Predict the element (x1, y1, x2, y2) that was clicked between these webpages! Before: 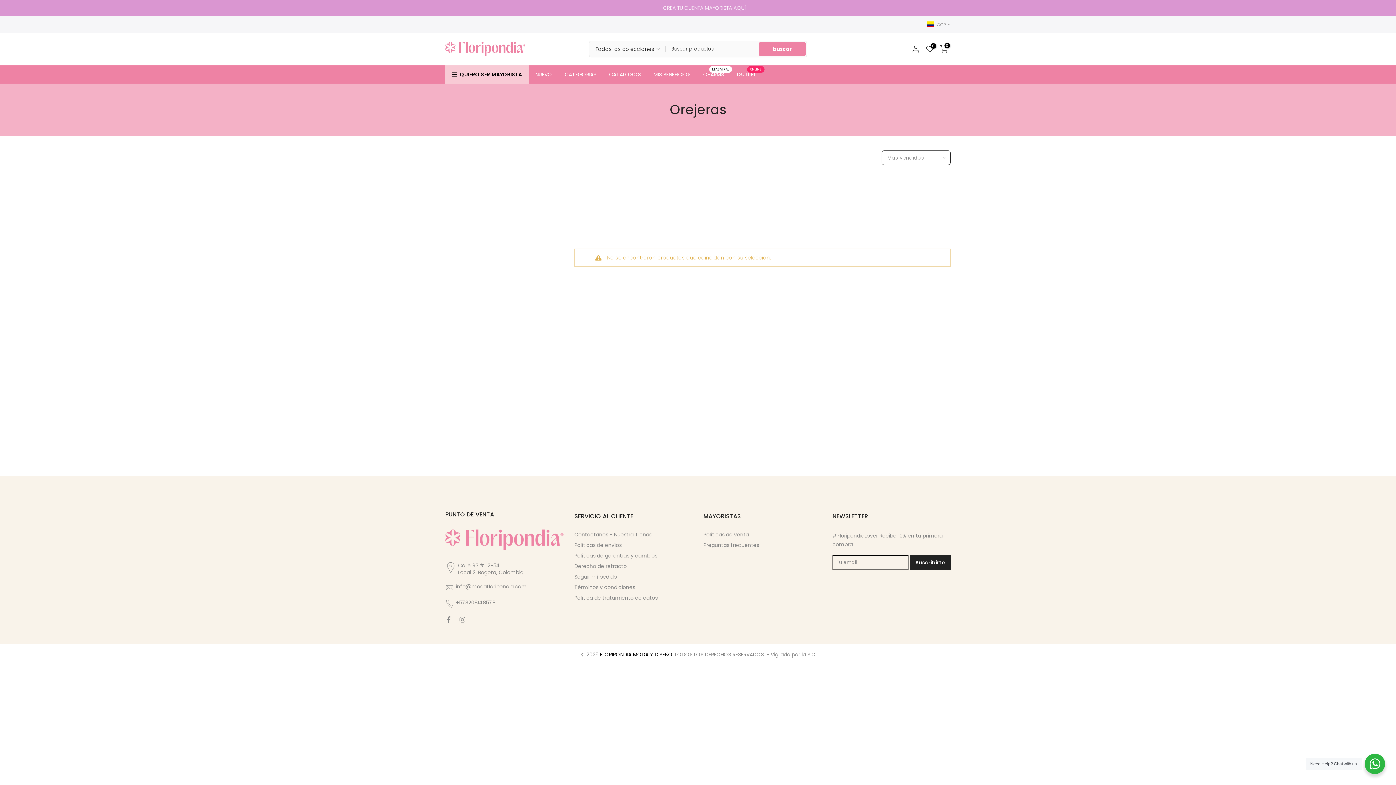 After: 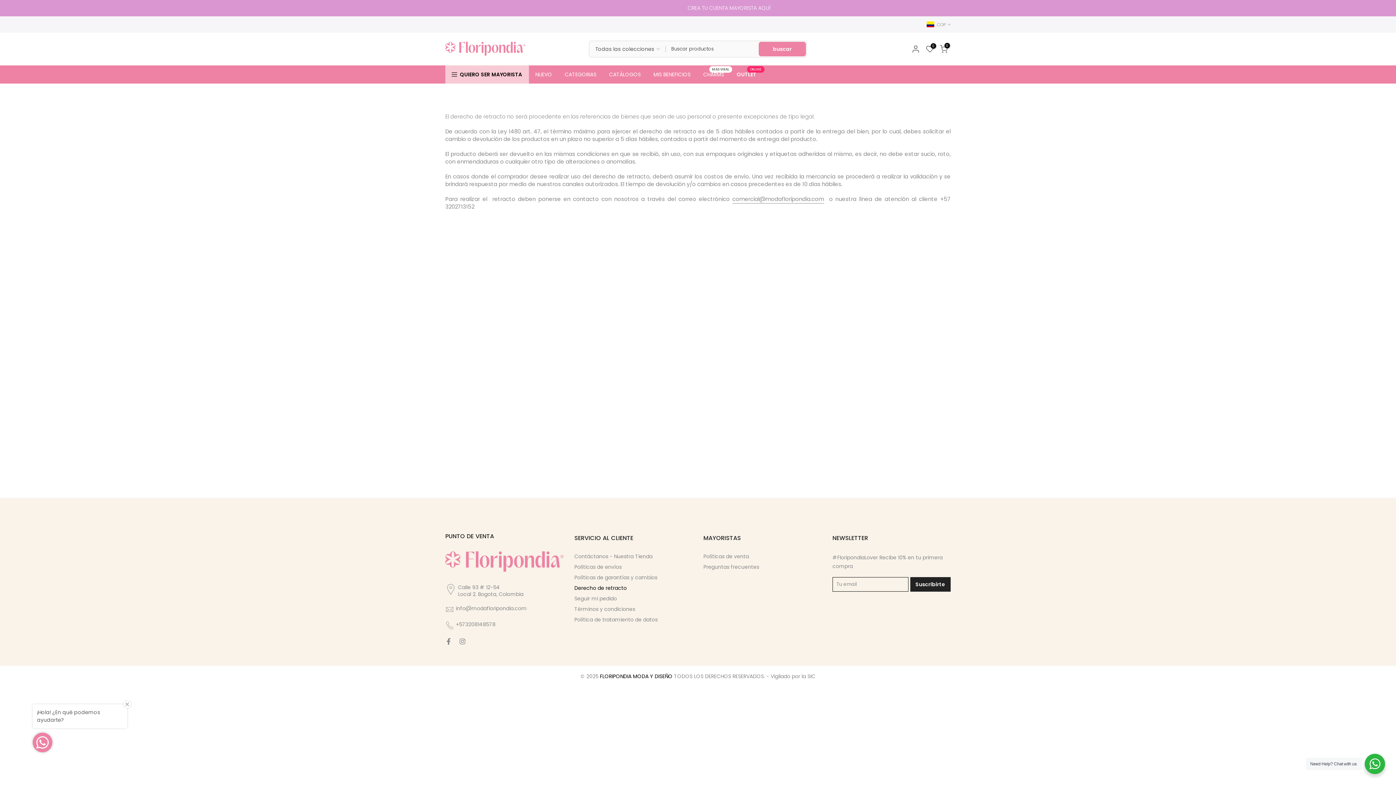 Action: label: Derecho de retracto bbox: (574, 562, 626, 570)